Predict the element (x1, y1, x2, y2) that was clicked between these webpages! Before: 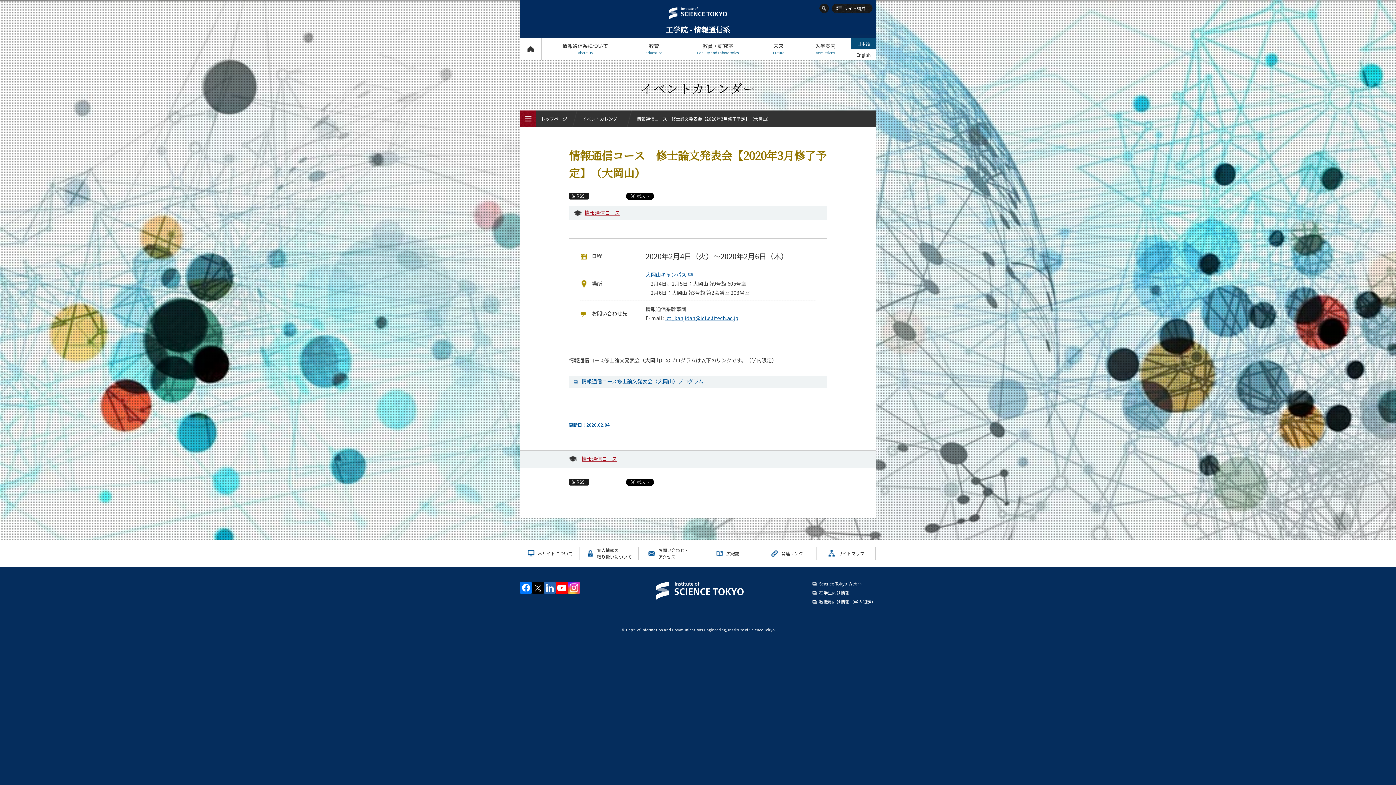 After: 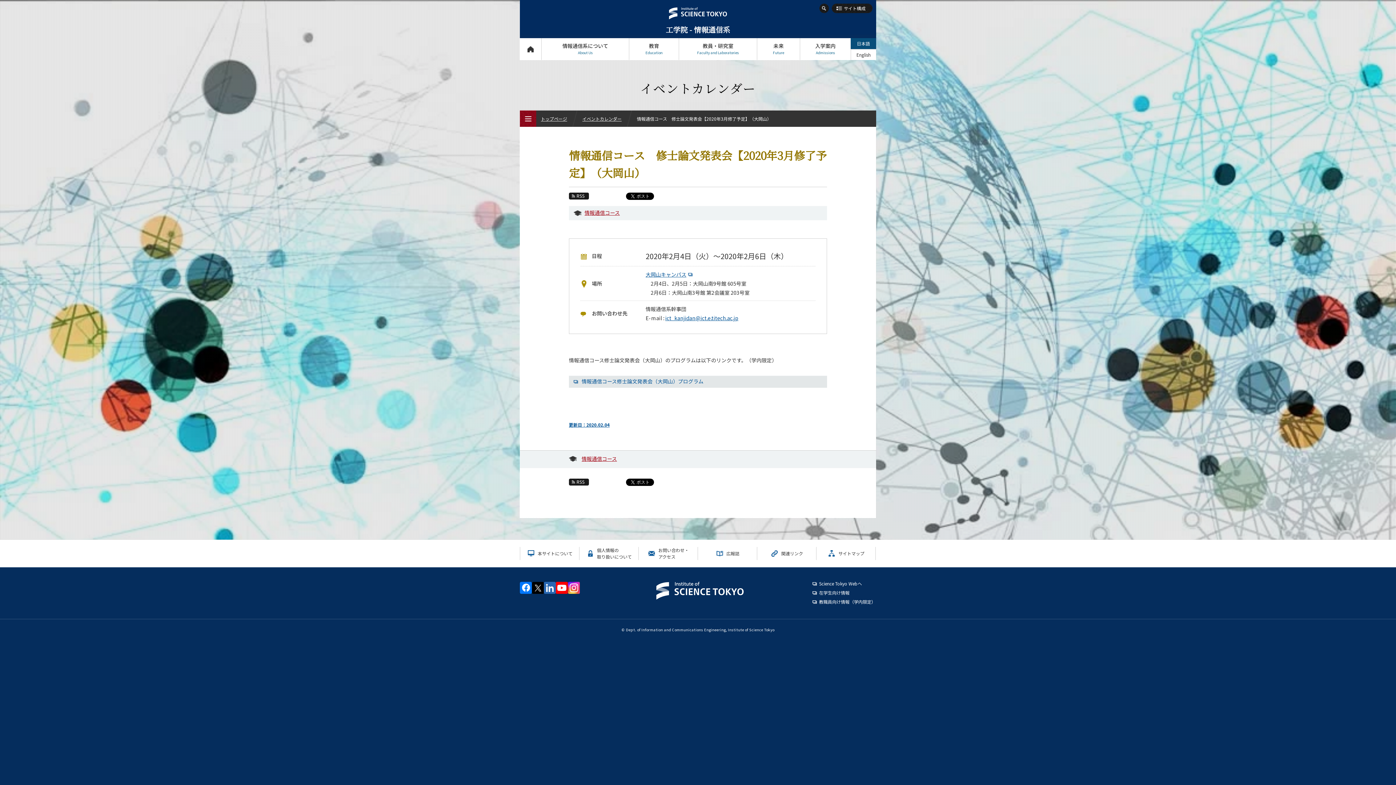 Action: label: 情報通信コース修士論文発表会（大岡山）プログラム bbox: (569, 376, 827, 388)